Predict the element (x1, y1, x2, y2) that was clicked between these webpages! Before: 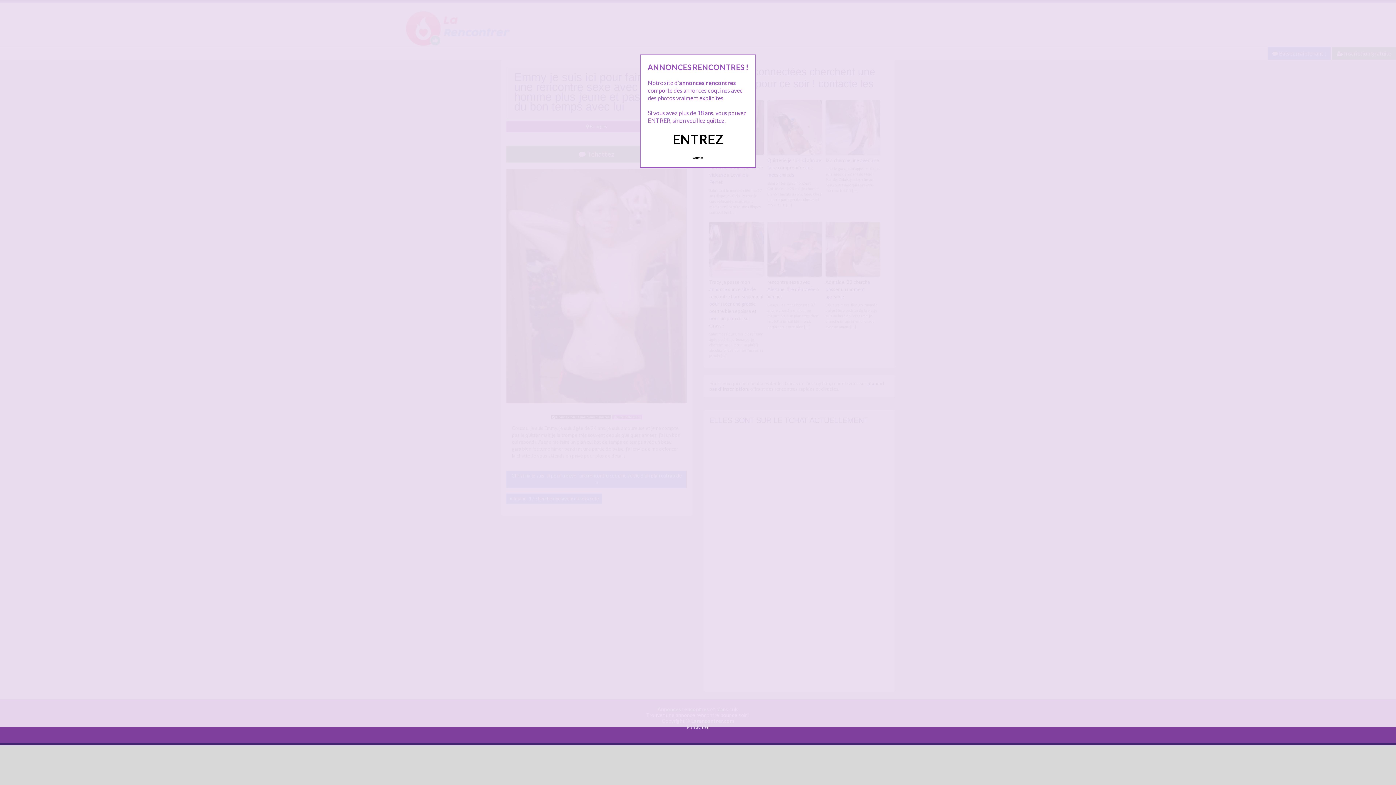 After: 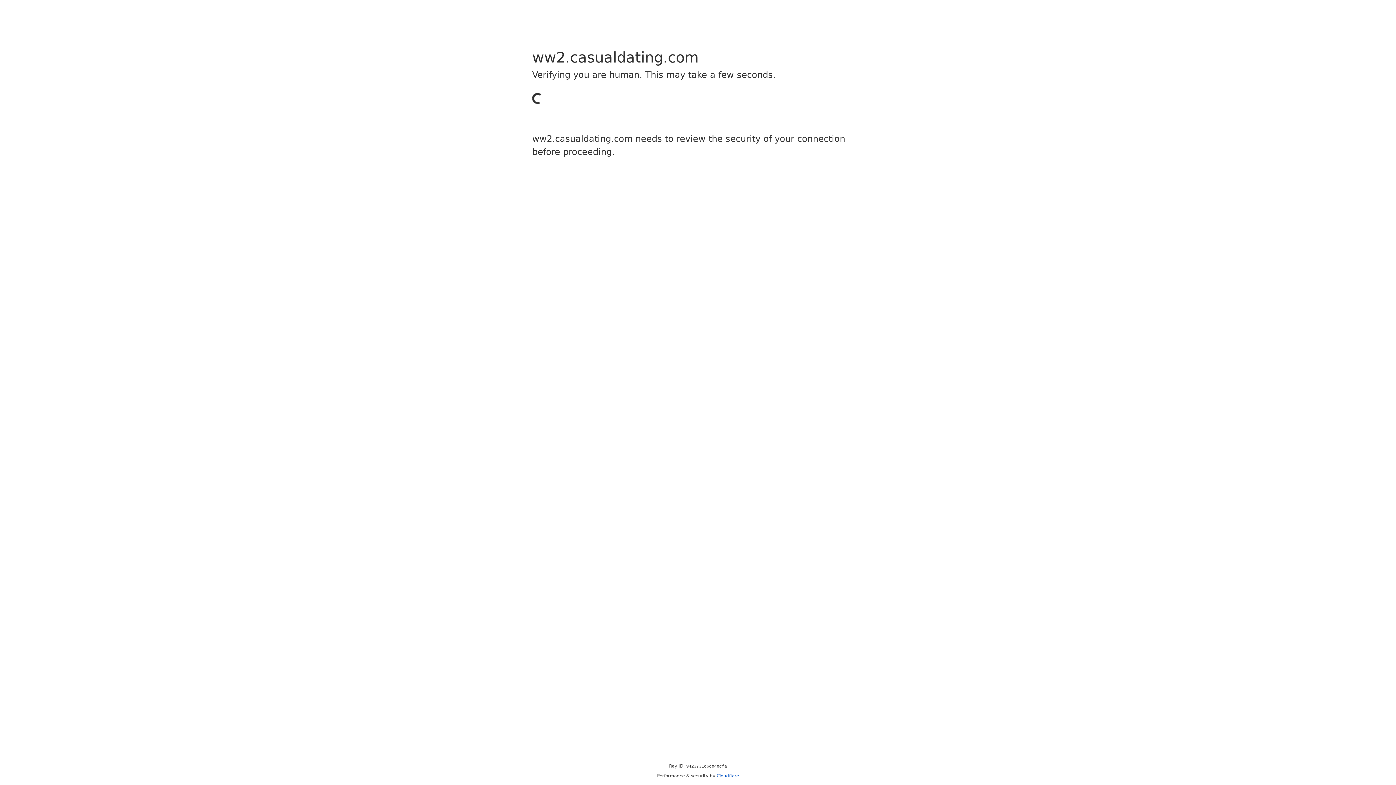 Action: label: Quittez bbox: (689, 152, 707, 163)